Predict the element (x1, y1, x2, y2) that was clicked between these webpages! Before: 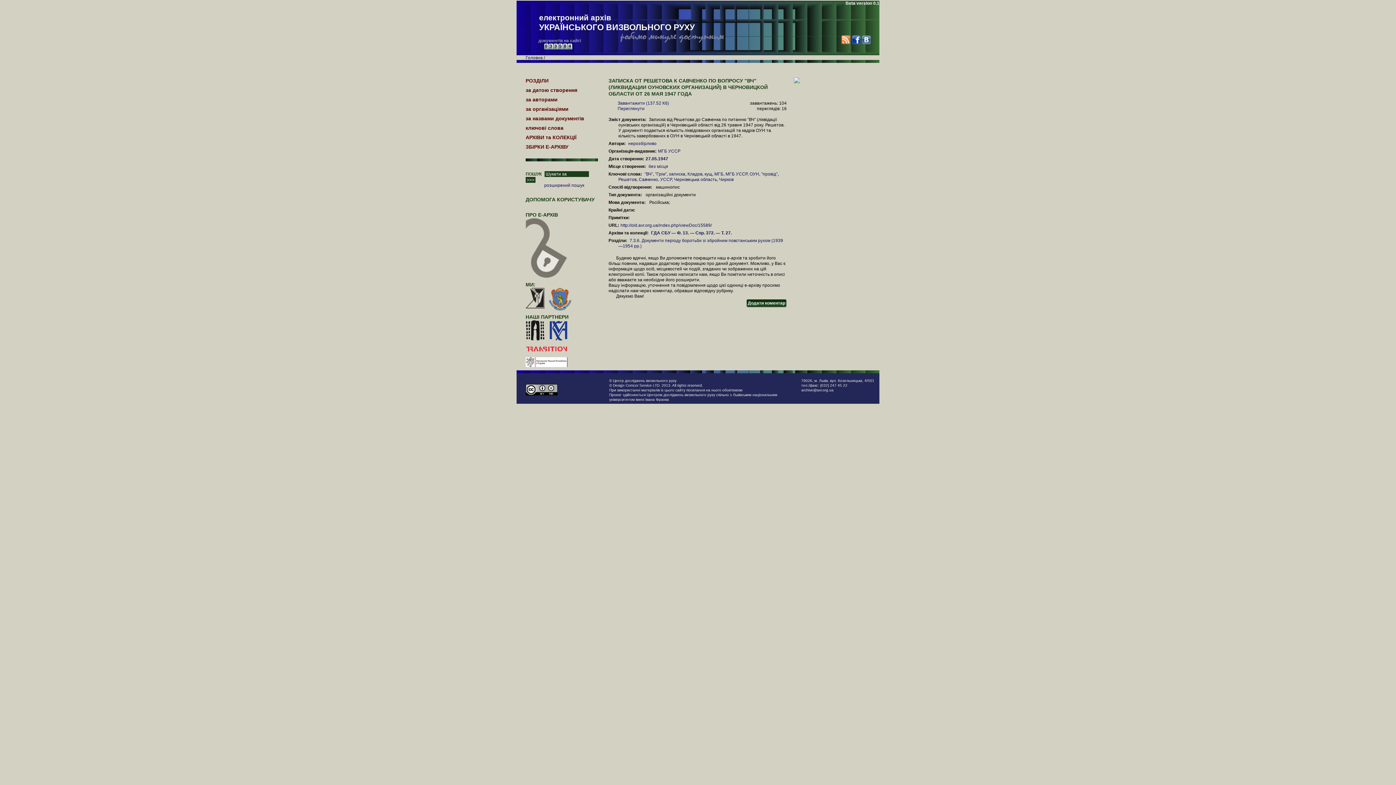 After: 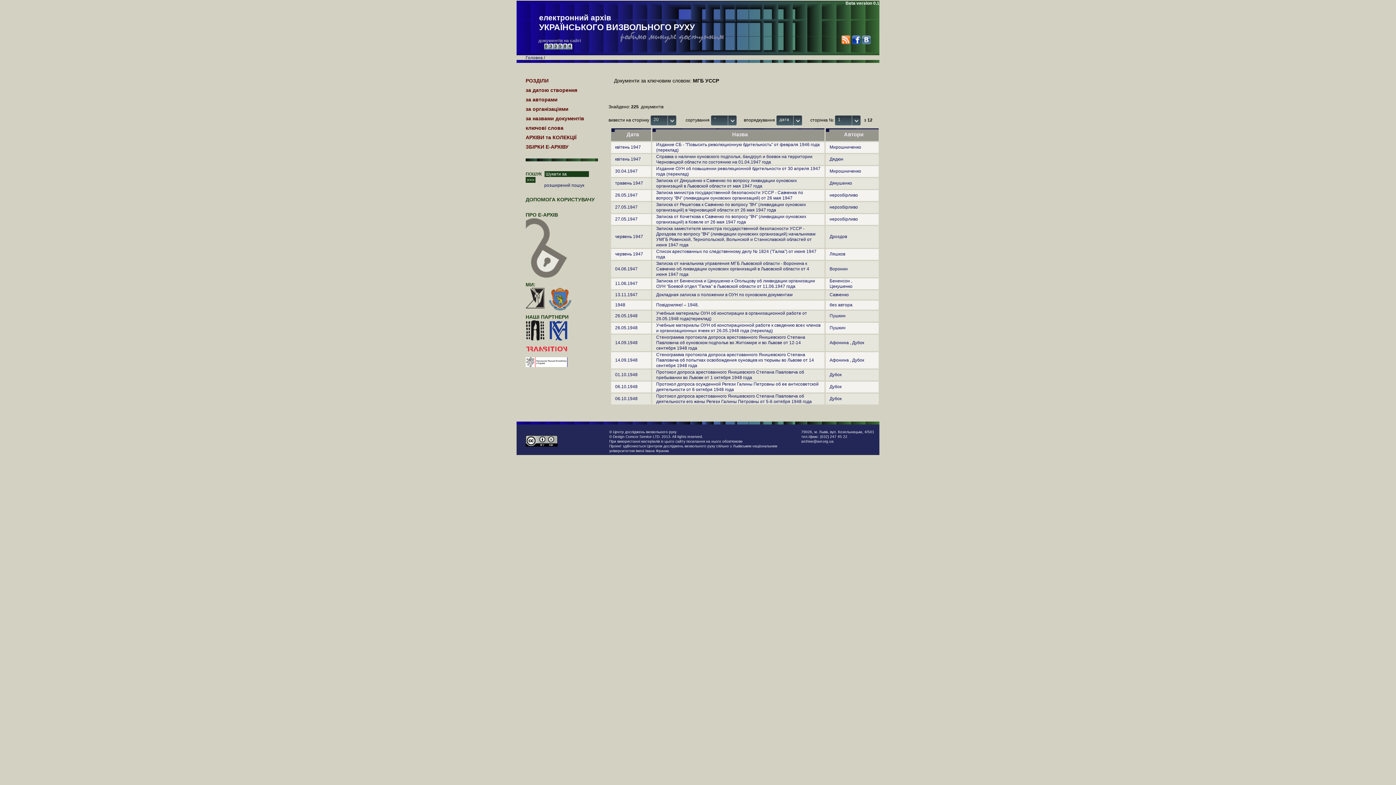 Action: bbox: (725, 171, 747, 176) label: МГБ УССР